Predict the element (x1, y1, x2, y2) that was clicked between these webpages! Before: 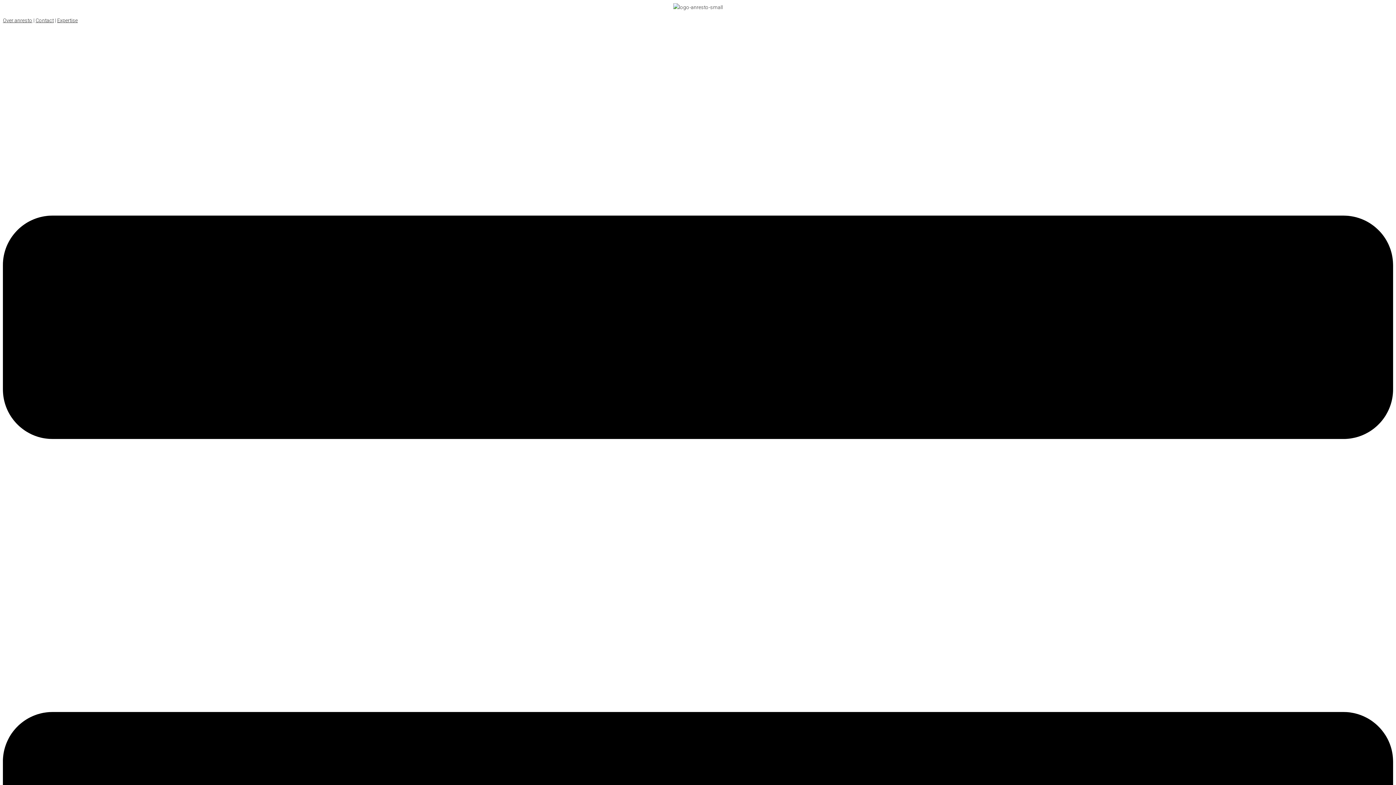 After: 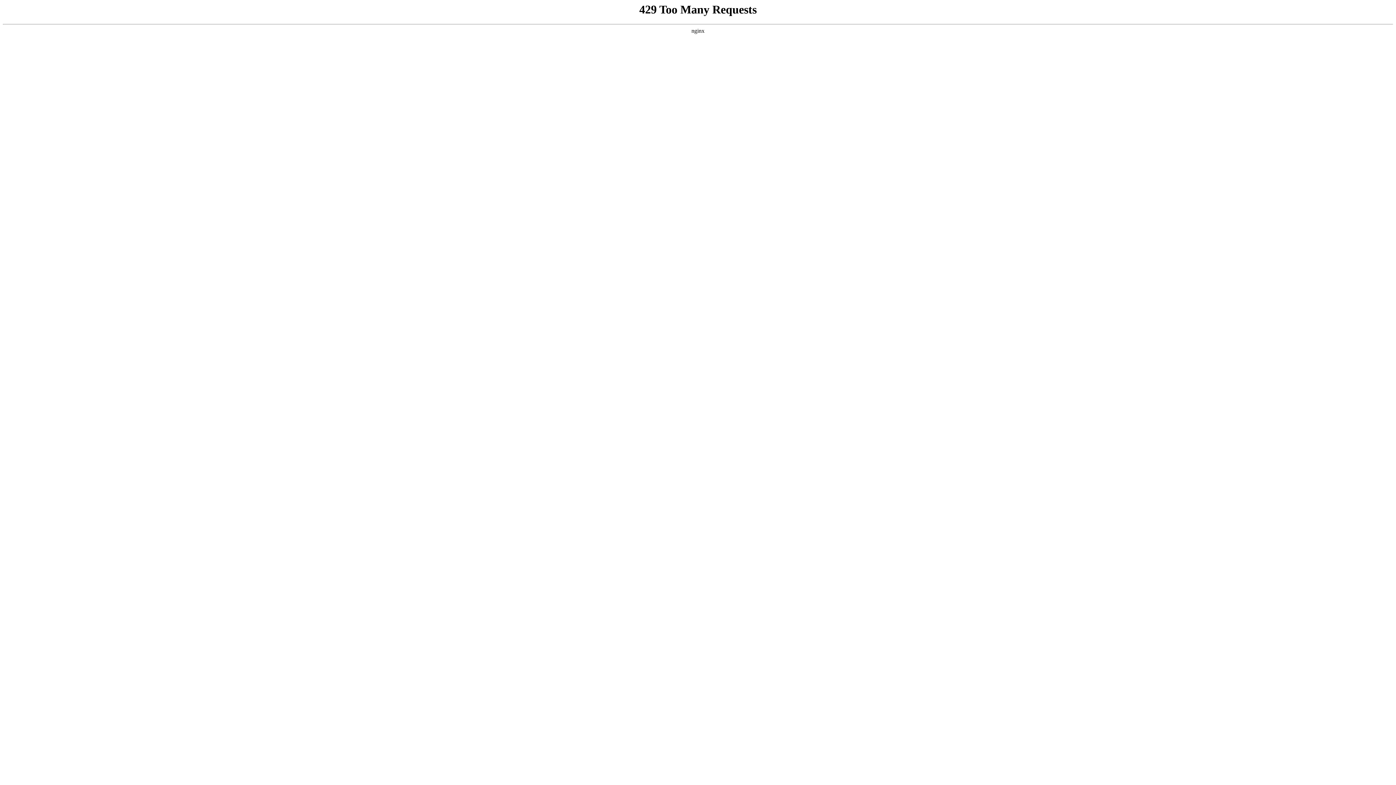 Action: label: Over anresto bbox: (2, 17, 32, 23)